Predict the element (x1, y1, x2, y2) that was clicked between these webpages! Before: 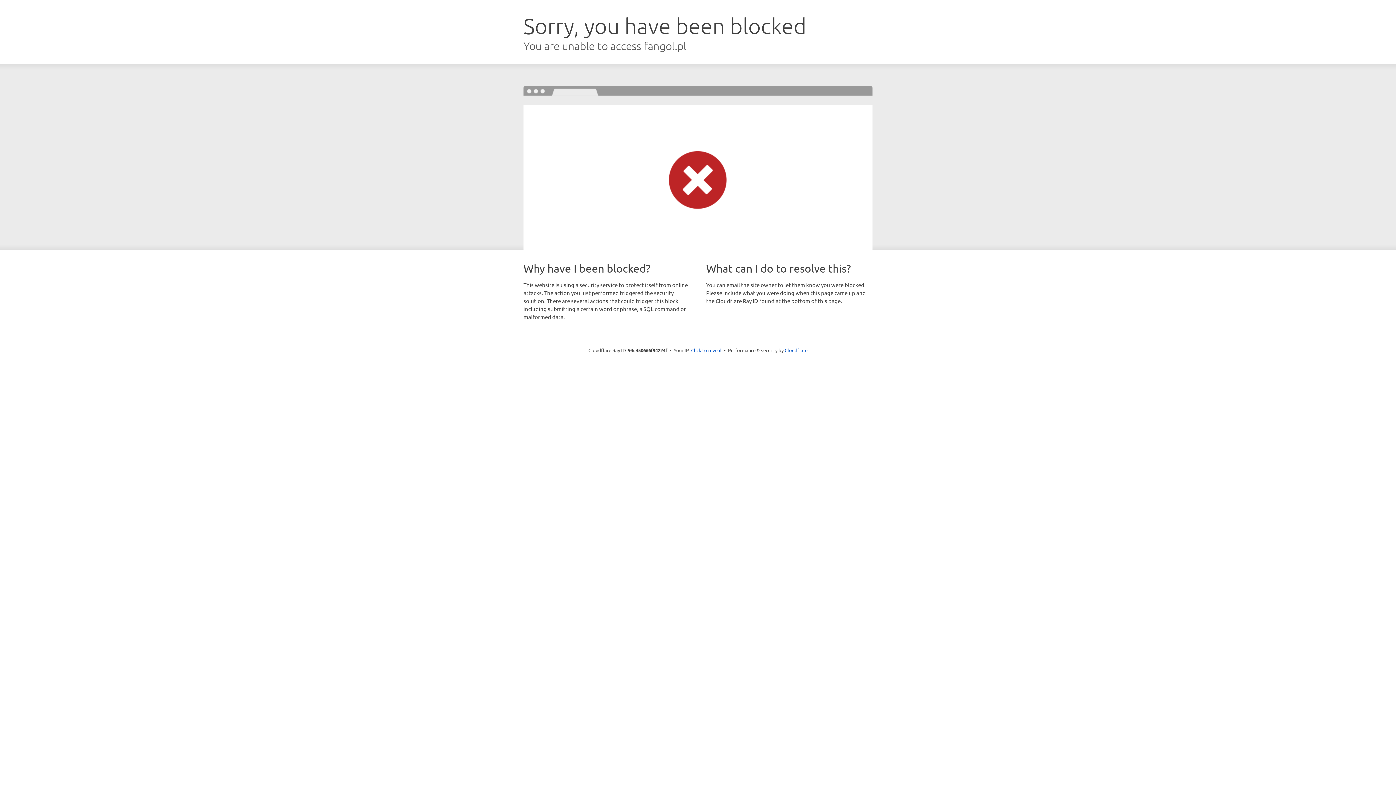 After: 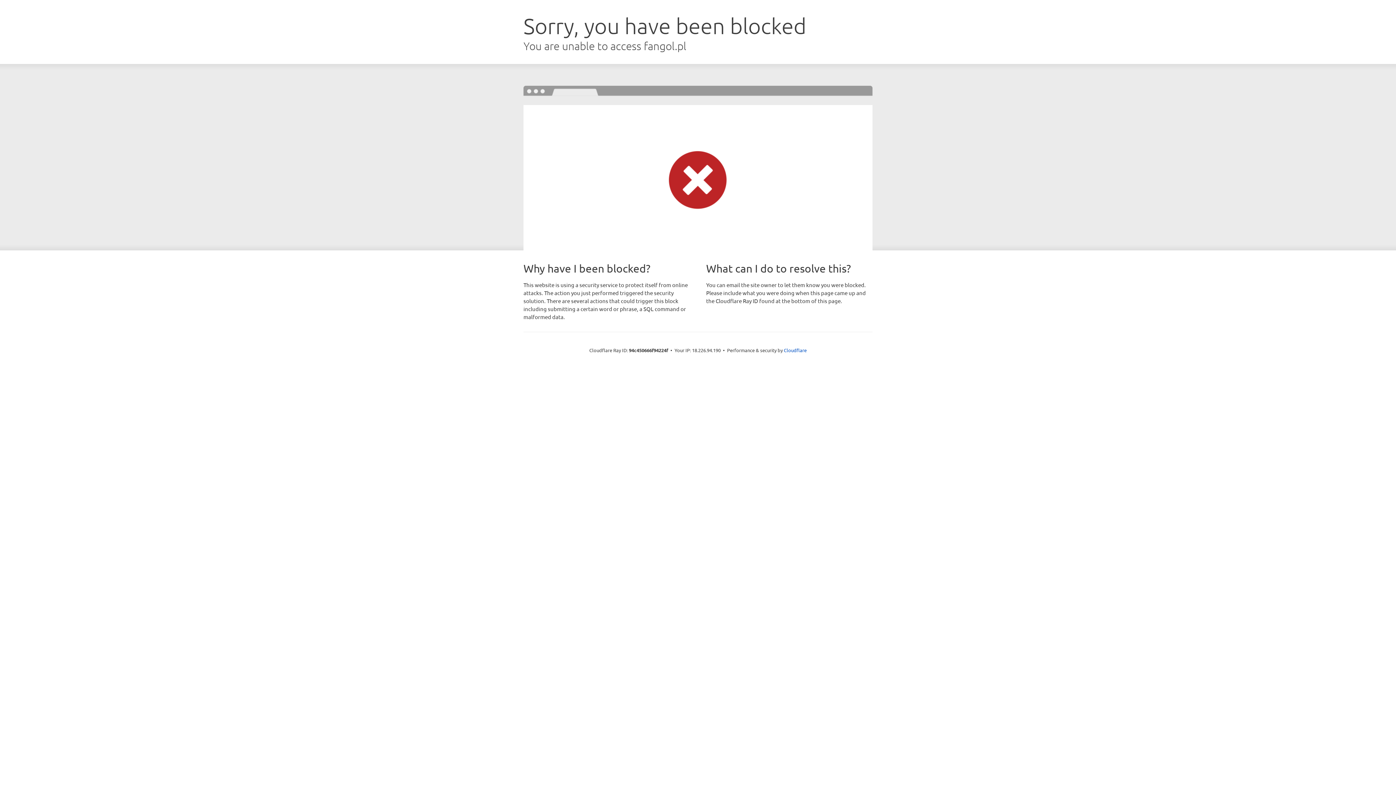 Action: label: Click to reveal bbox: (691, 346, 721, 353)